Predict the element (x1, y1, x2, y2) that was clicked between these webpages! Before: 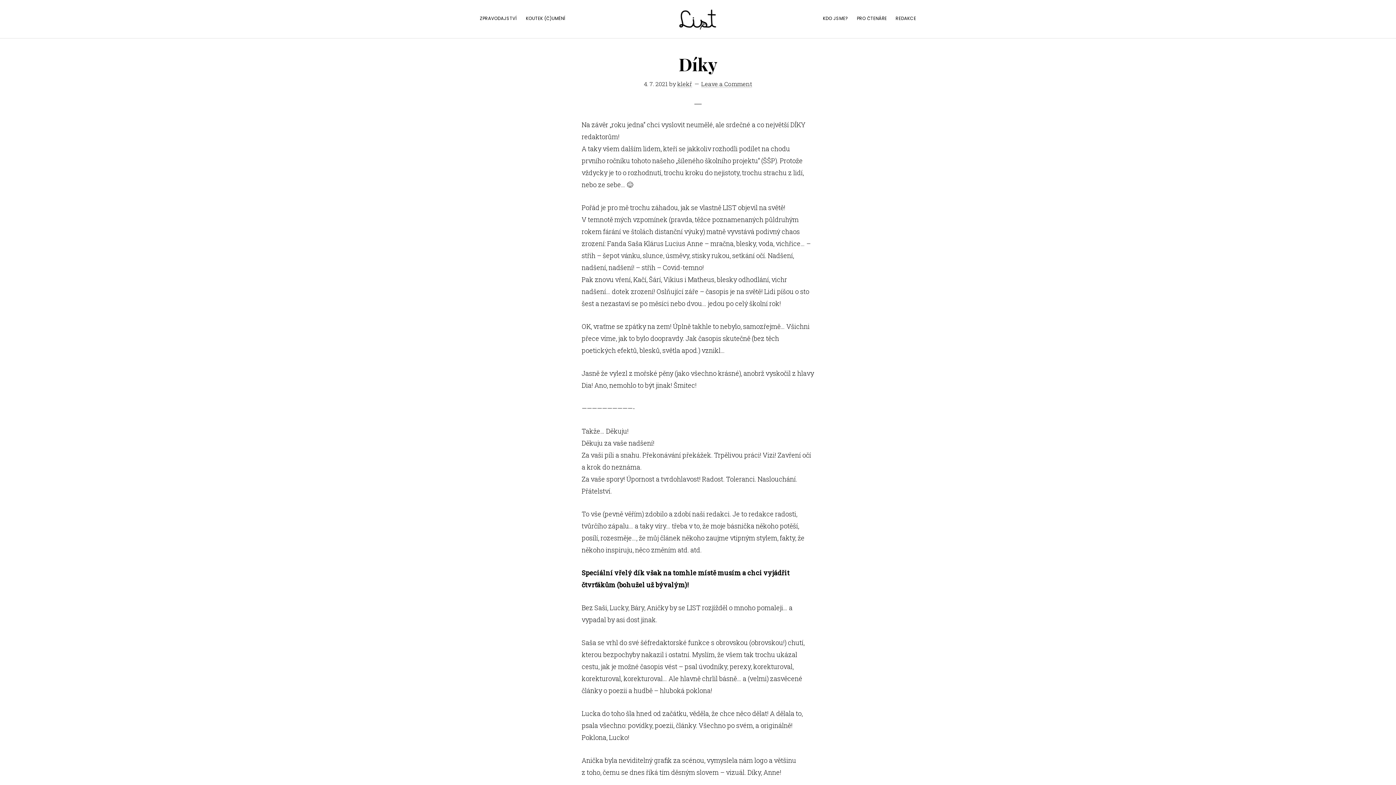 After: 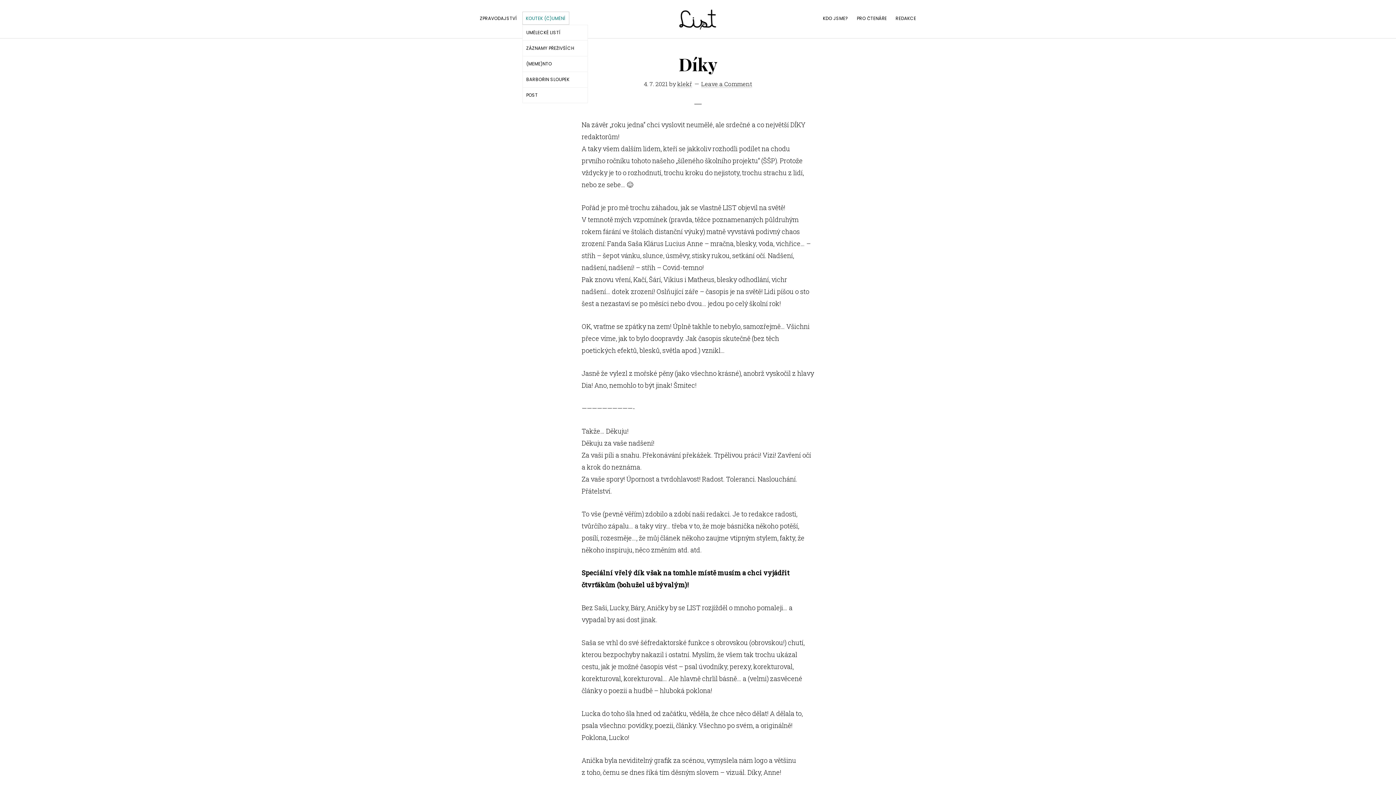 Action: bbox: (522, 11, 569, 24) label: KOUTEK (Č)UMĚNÍ